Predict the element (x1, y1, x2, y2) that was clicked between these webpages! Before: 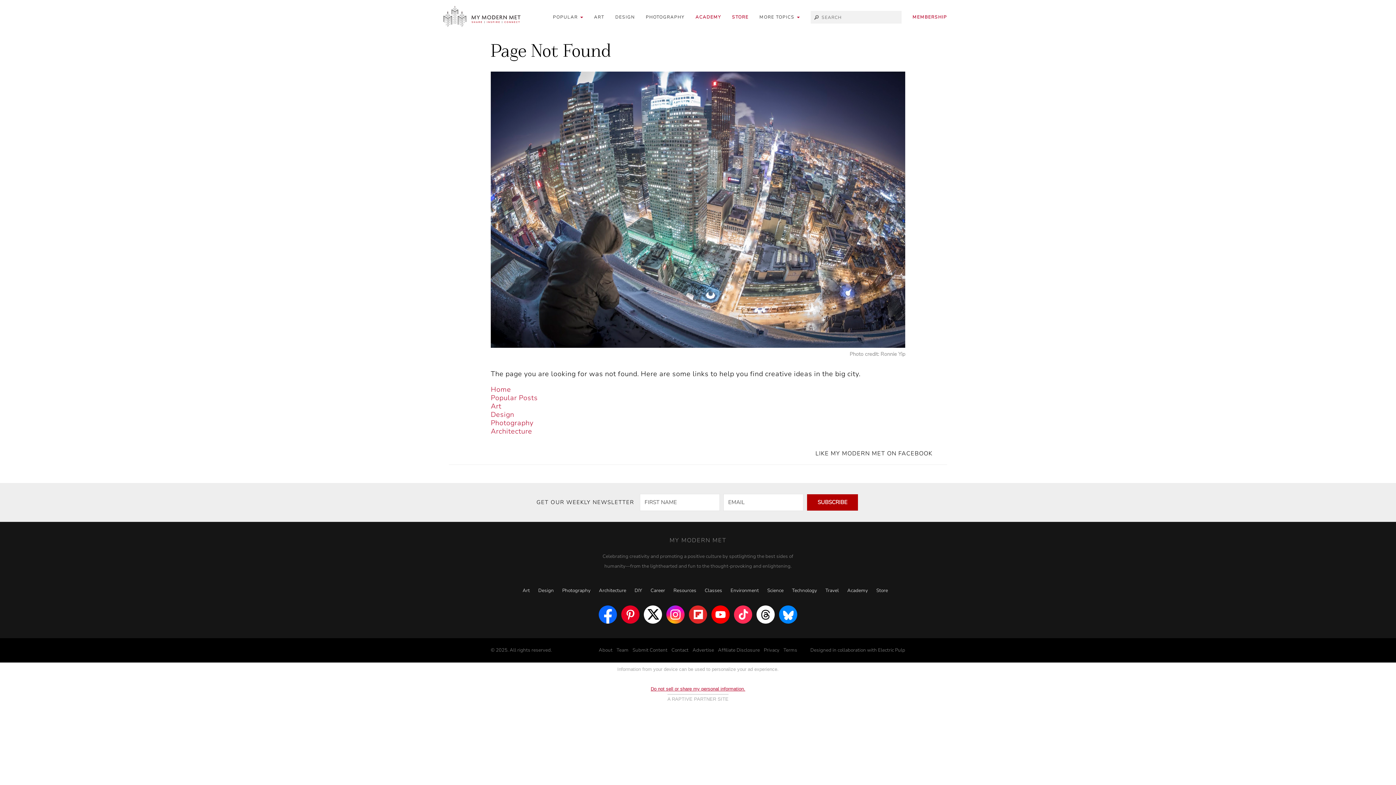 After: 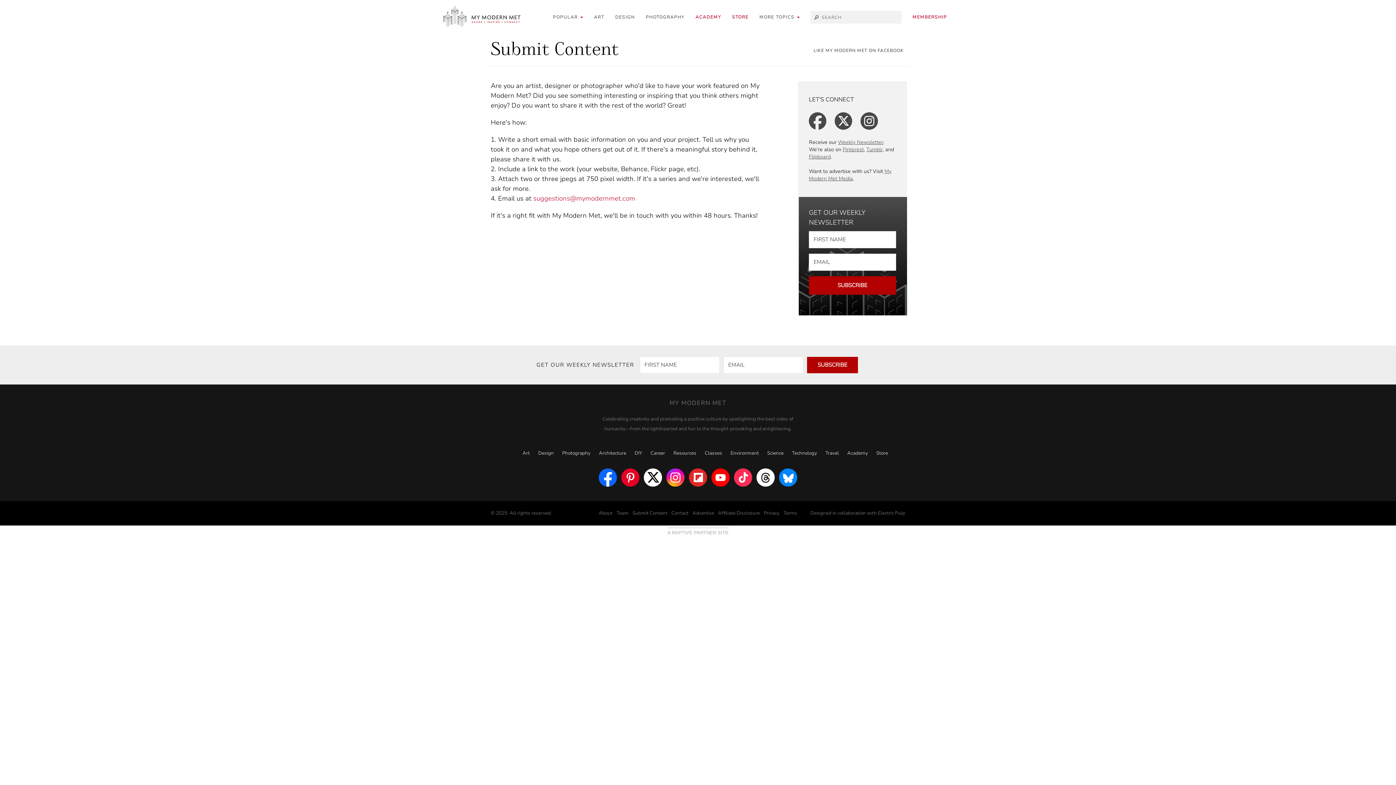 Action: label: Submit Content bbox: (632, 647, 667, 653)